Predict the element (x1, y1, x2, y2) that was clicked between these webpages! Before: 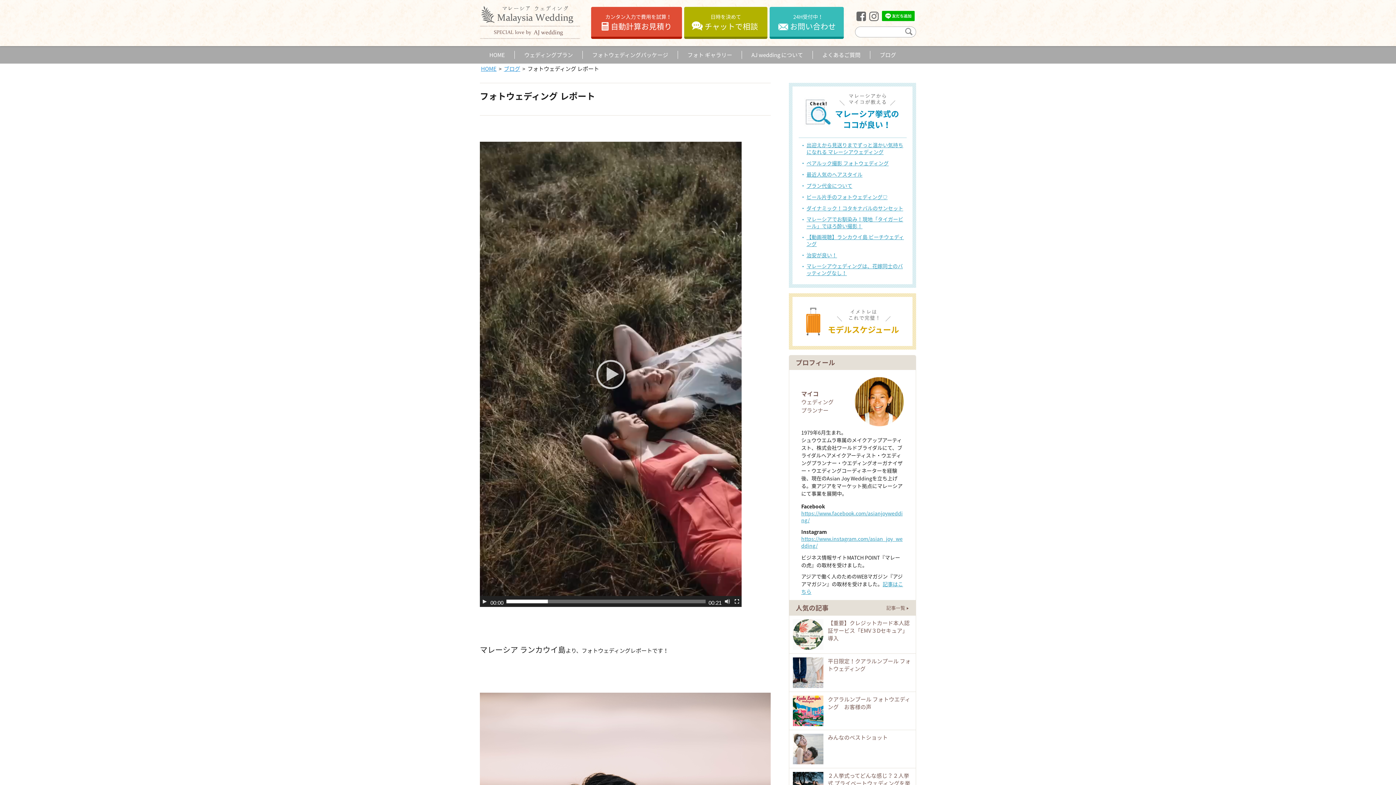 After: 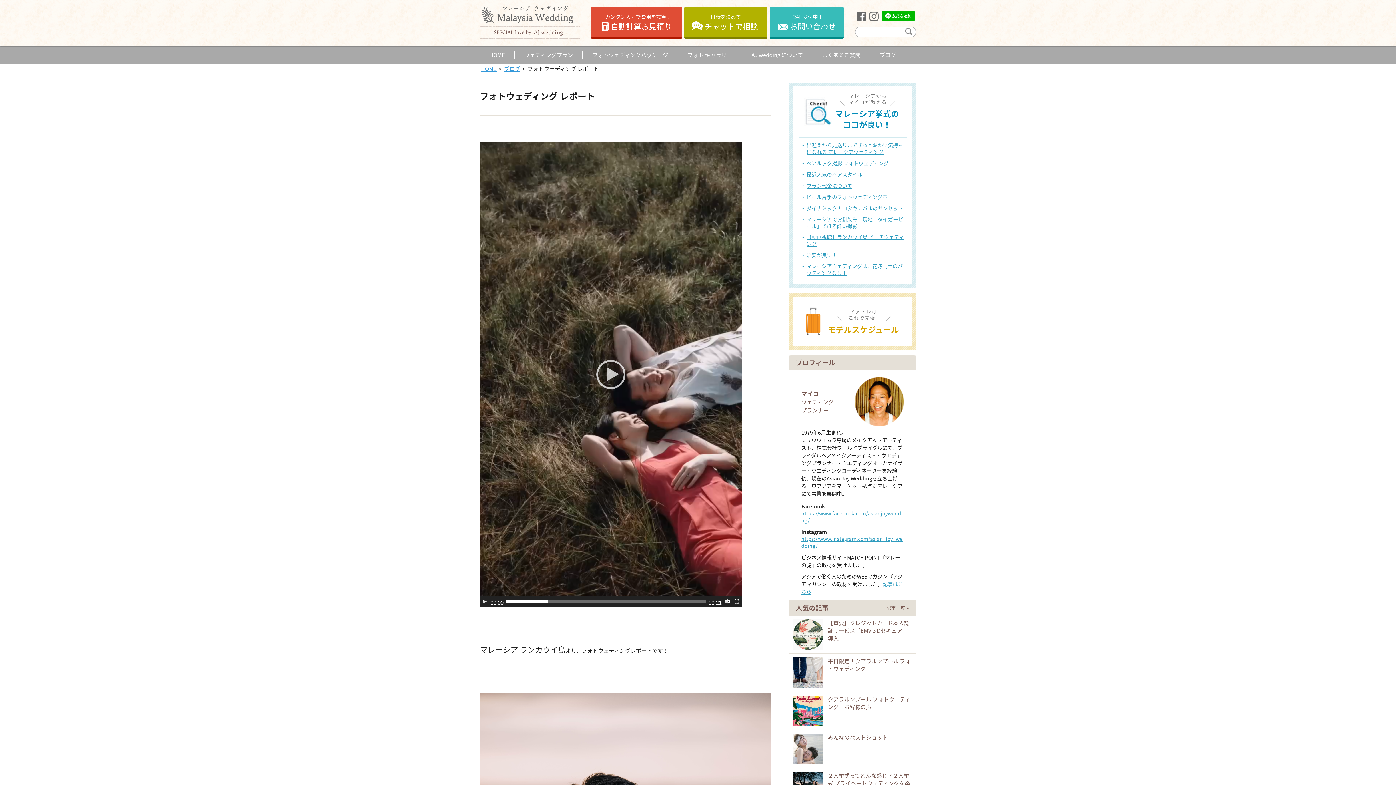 Action: bbox: (882, 13, 914, 21)